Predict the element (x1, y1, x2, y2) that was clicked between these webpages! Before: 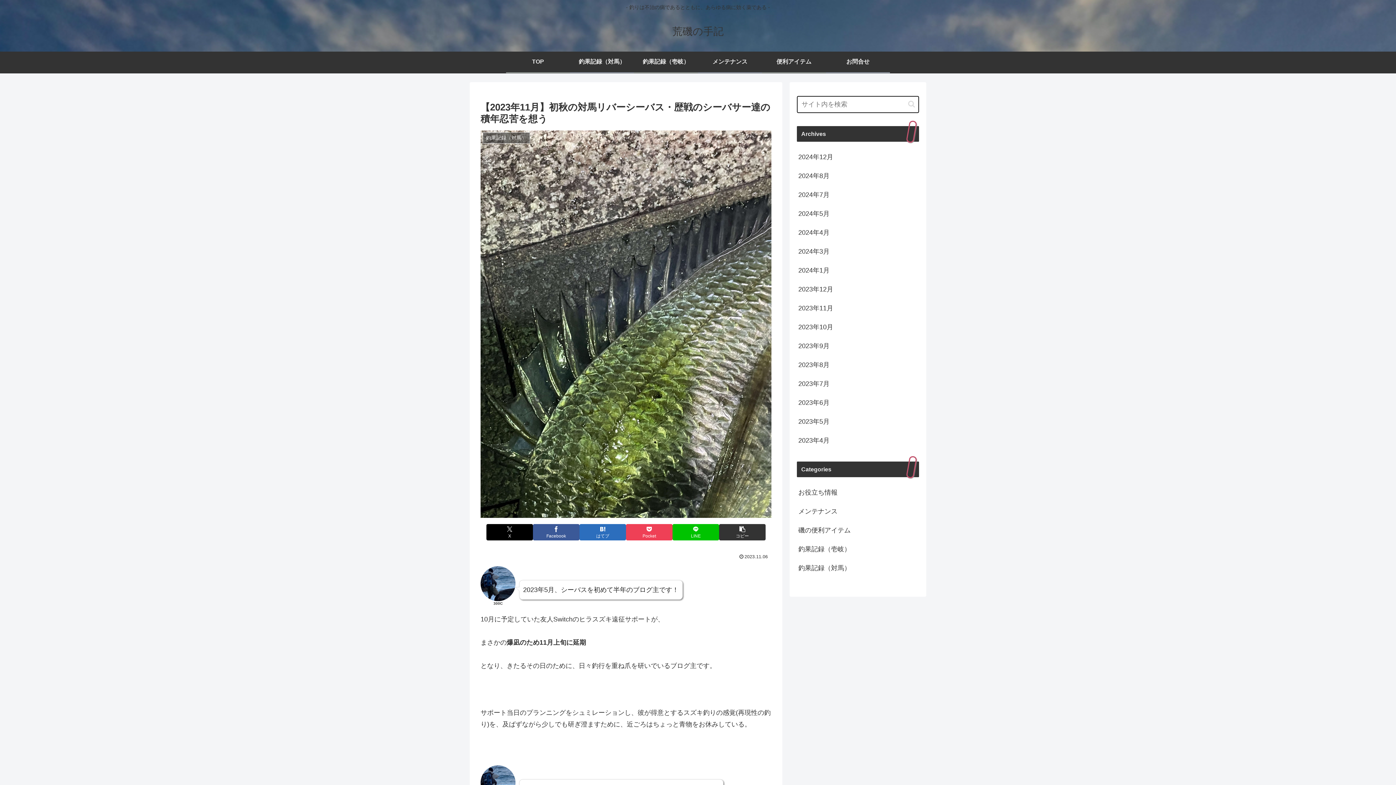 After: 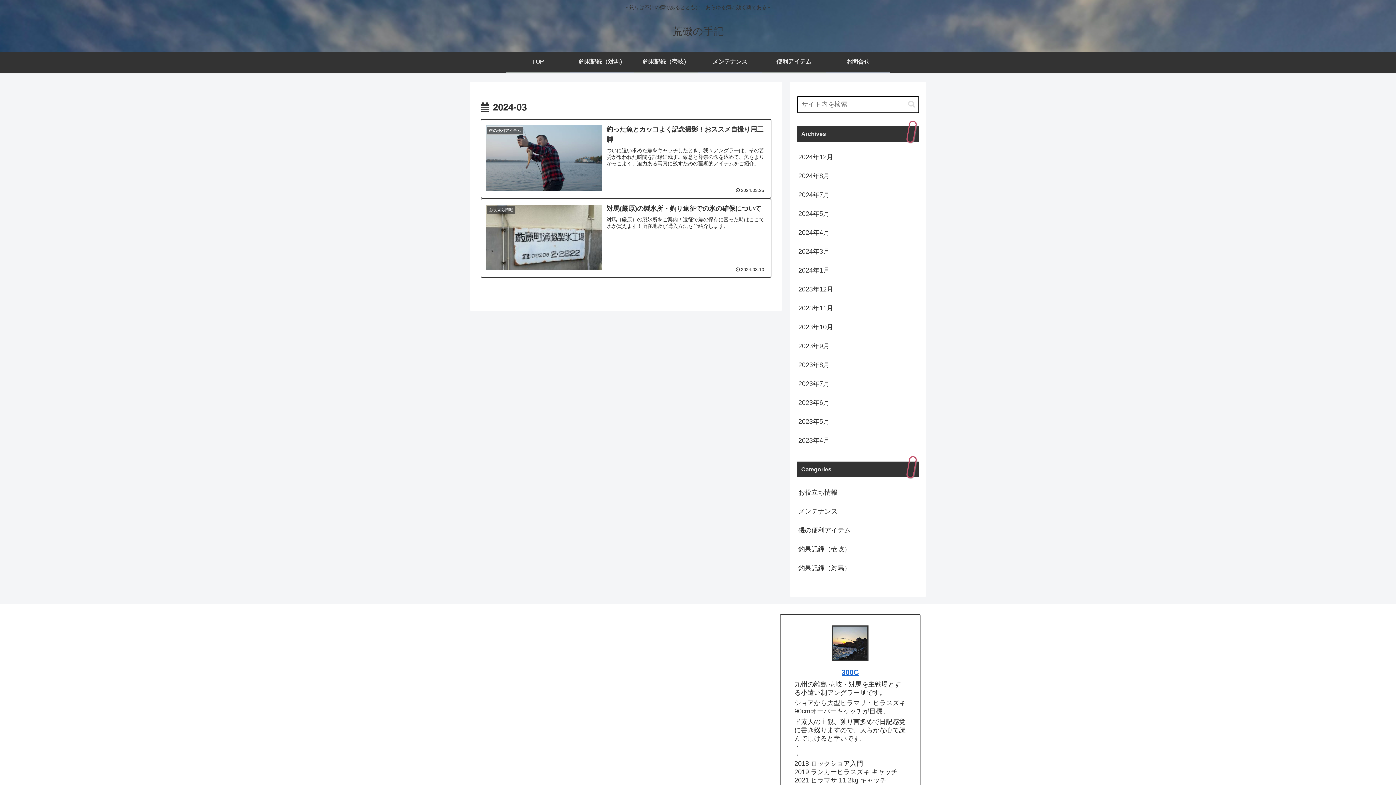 Action: label: 2024年3月 bbox: (797, 242, 919, 261)